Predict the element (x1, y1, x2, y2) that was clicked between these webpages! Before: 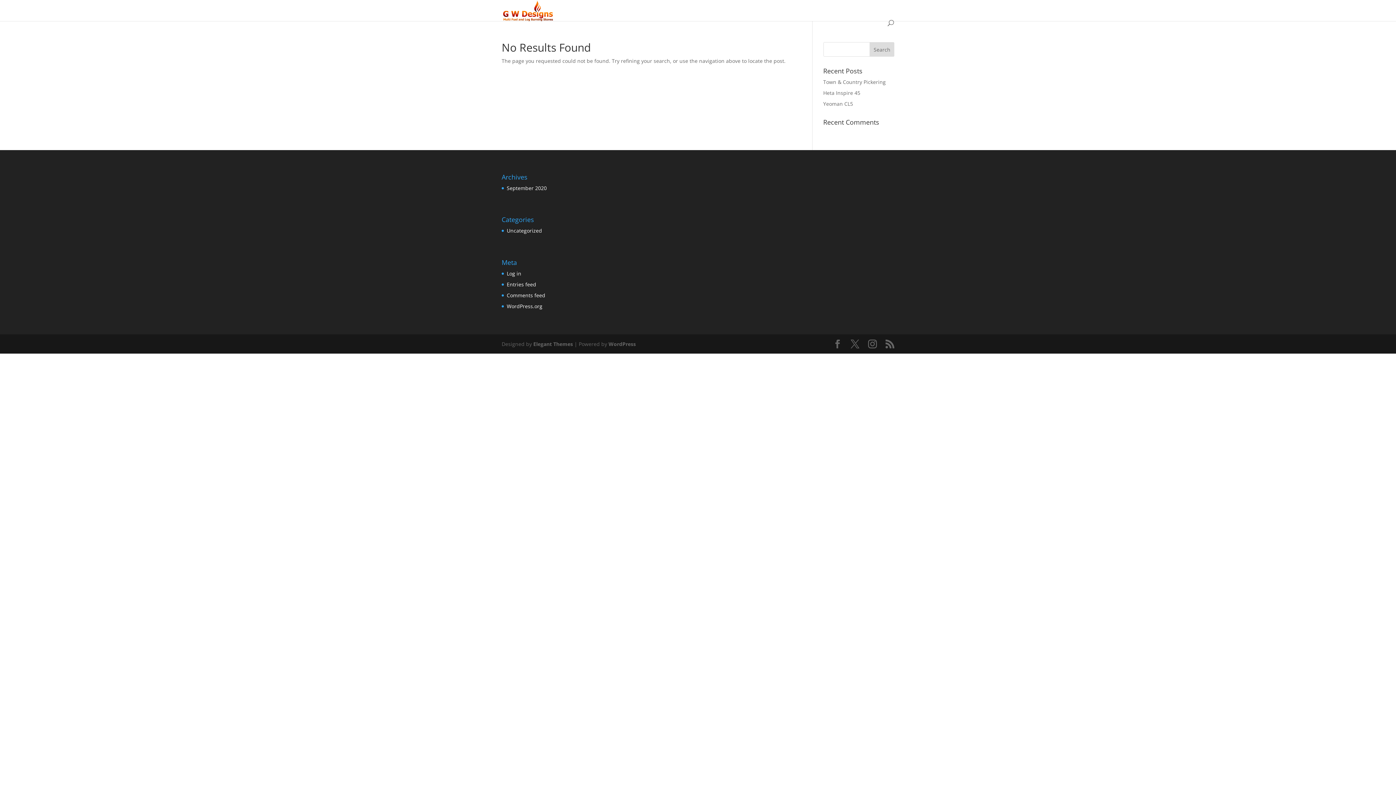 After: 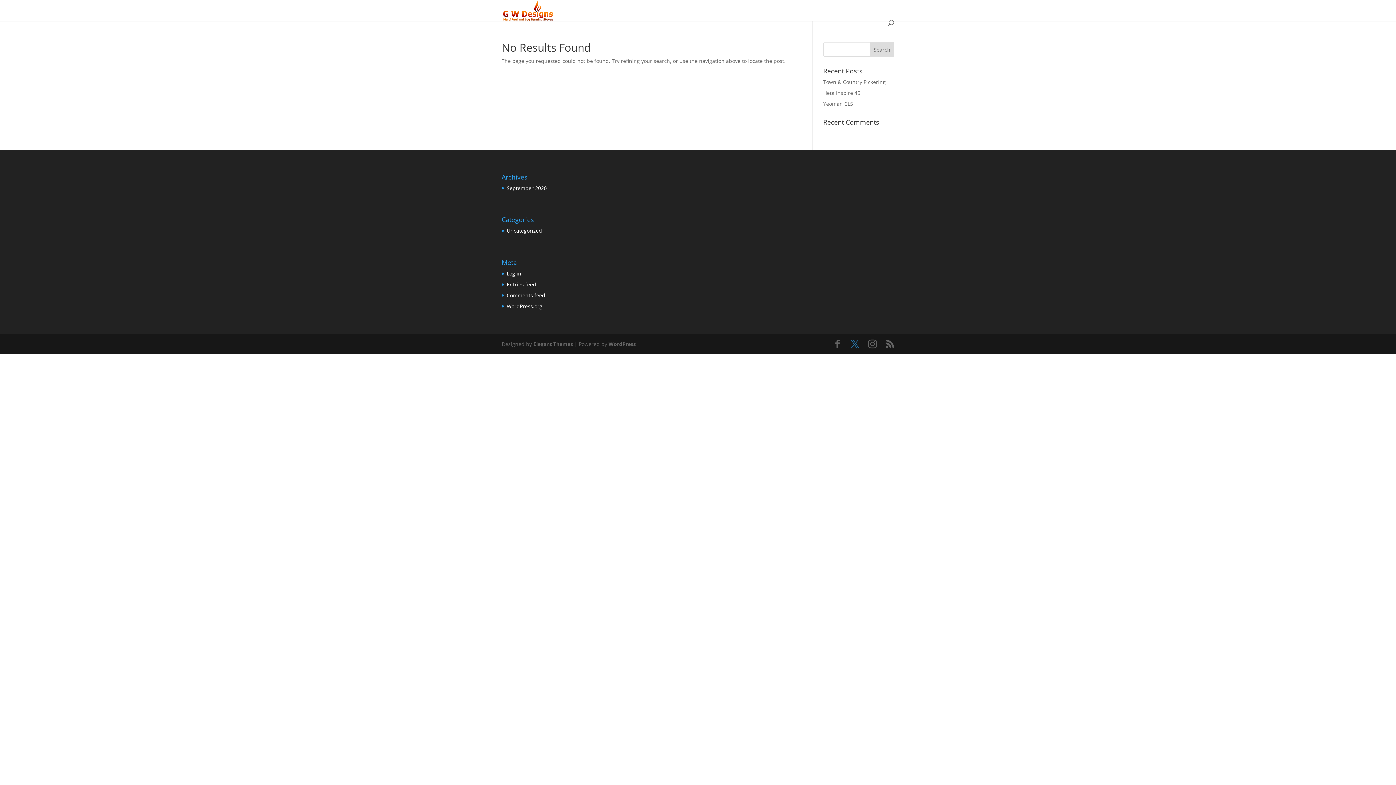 Action: bbox: (850, 339, 859, 348)